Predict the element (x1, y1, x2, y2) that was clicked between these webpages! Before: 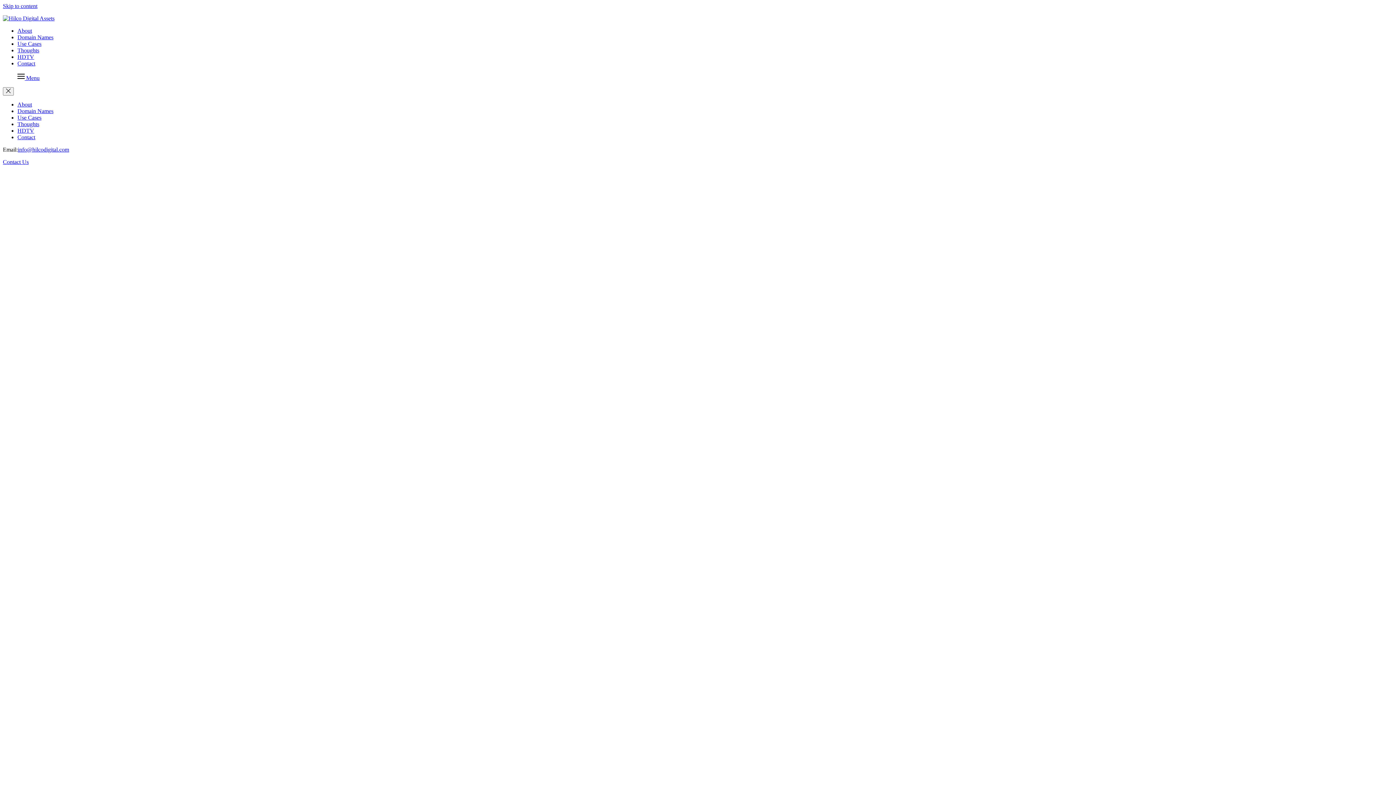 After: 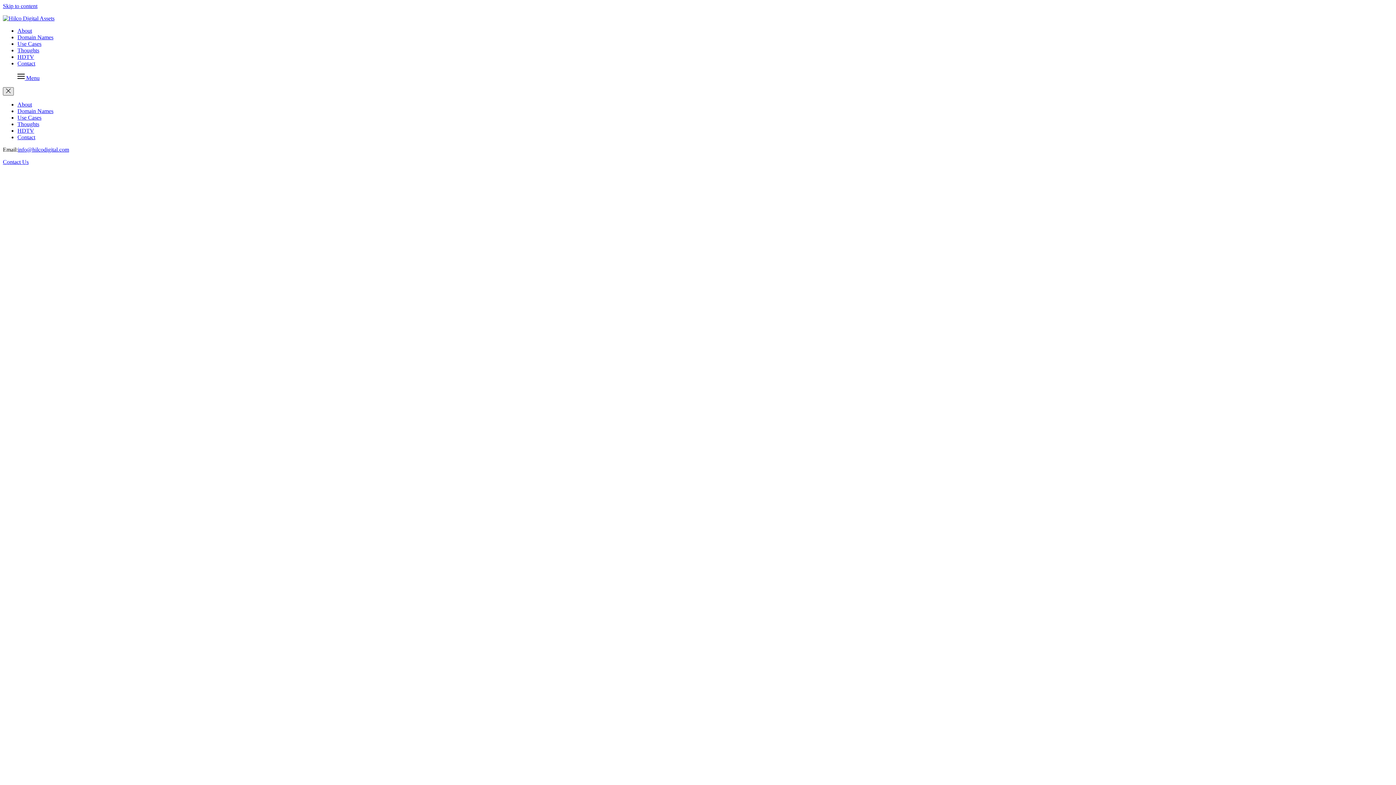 Action: bbox: (2, 87, 13, 95) label: Close